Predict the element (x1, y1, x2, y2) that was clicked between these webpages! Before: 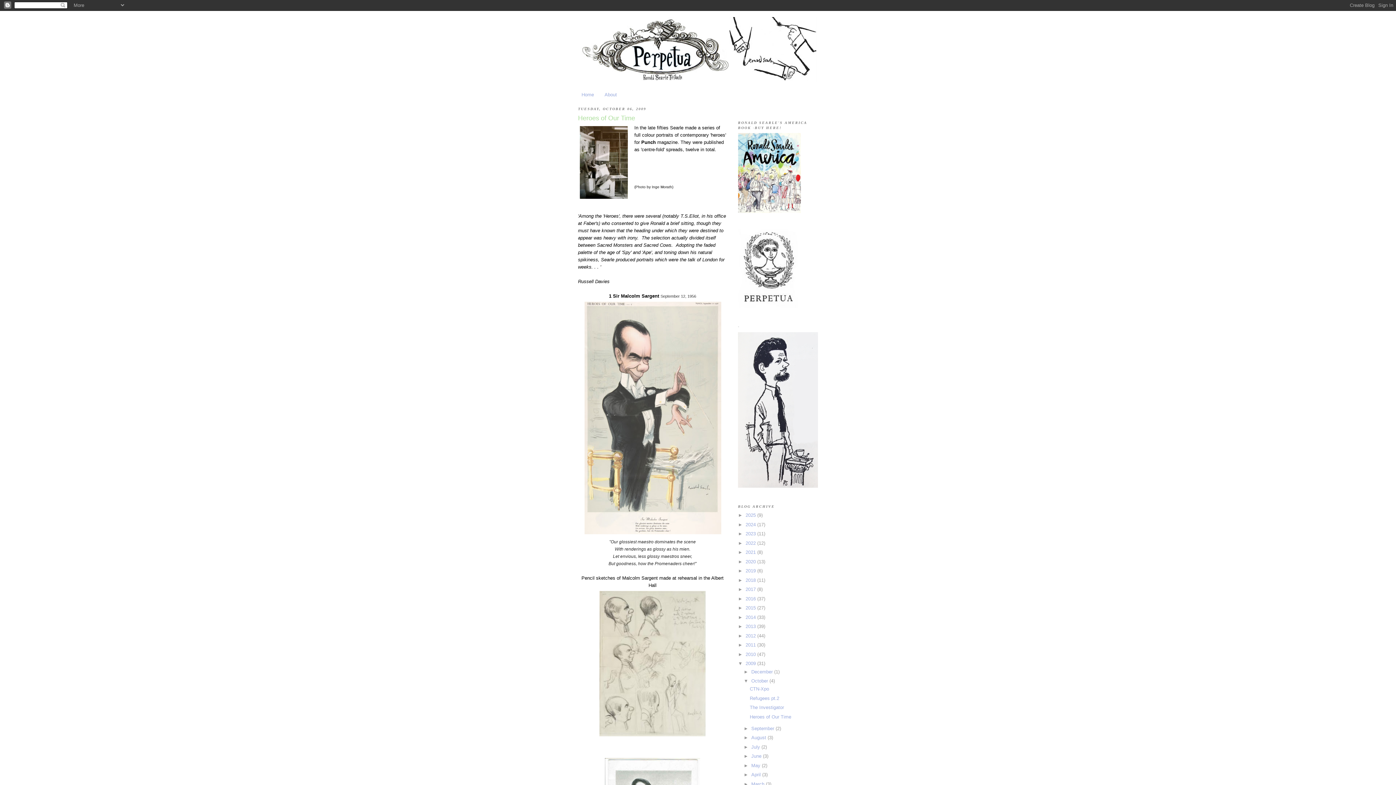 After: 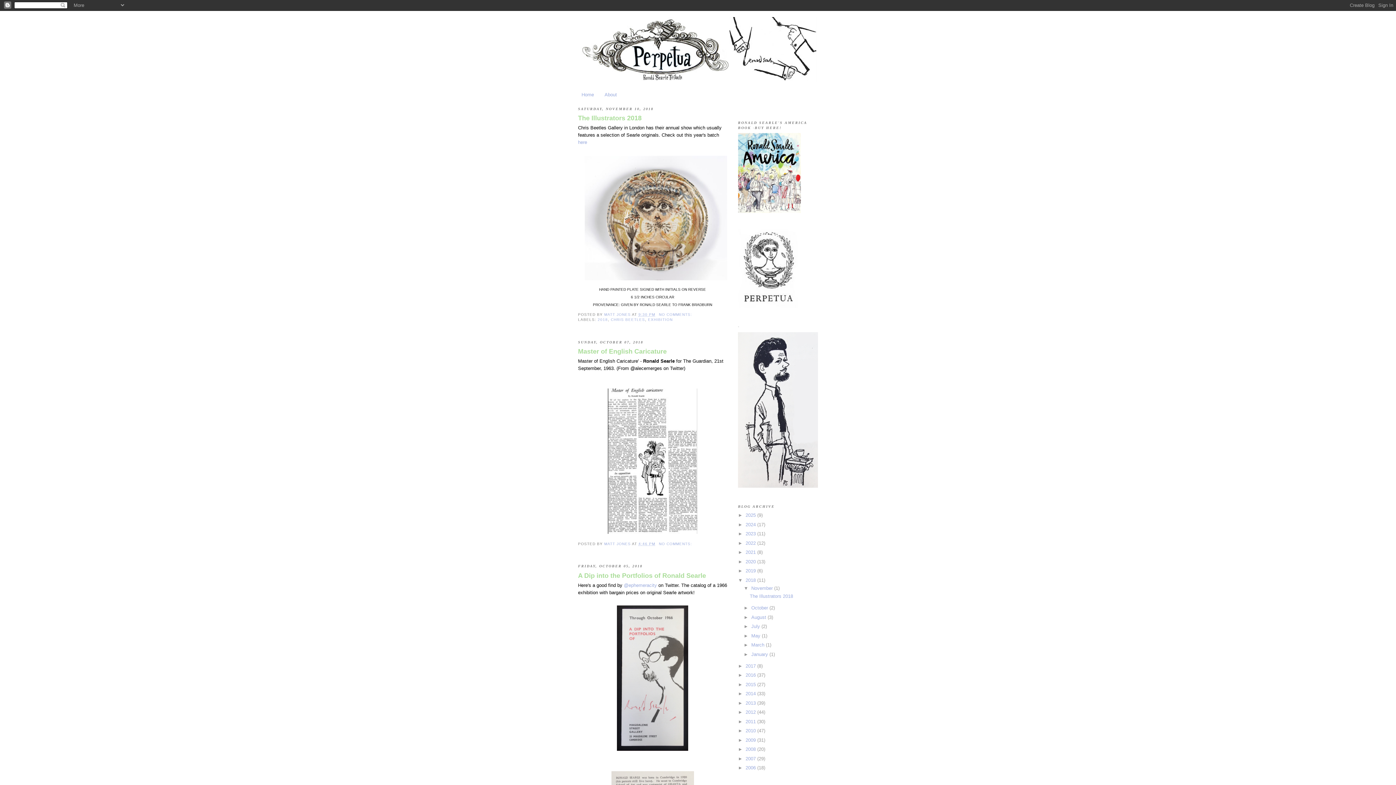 Action: bbox: (745, 577, 757, 583) label: 2018 